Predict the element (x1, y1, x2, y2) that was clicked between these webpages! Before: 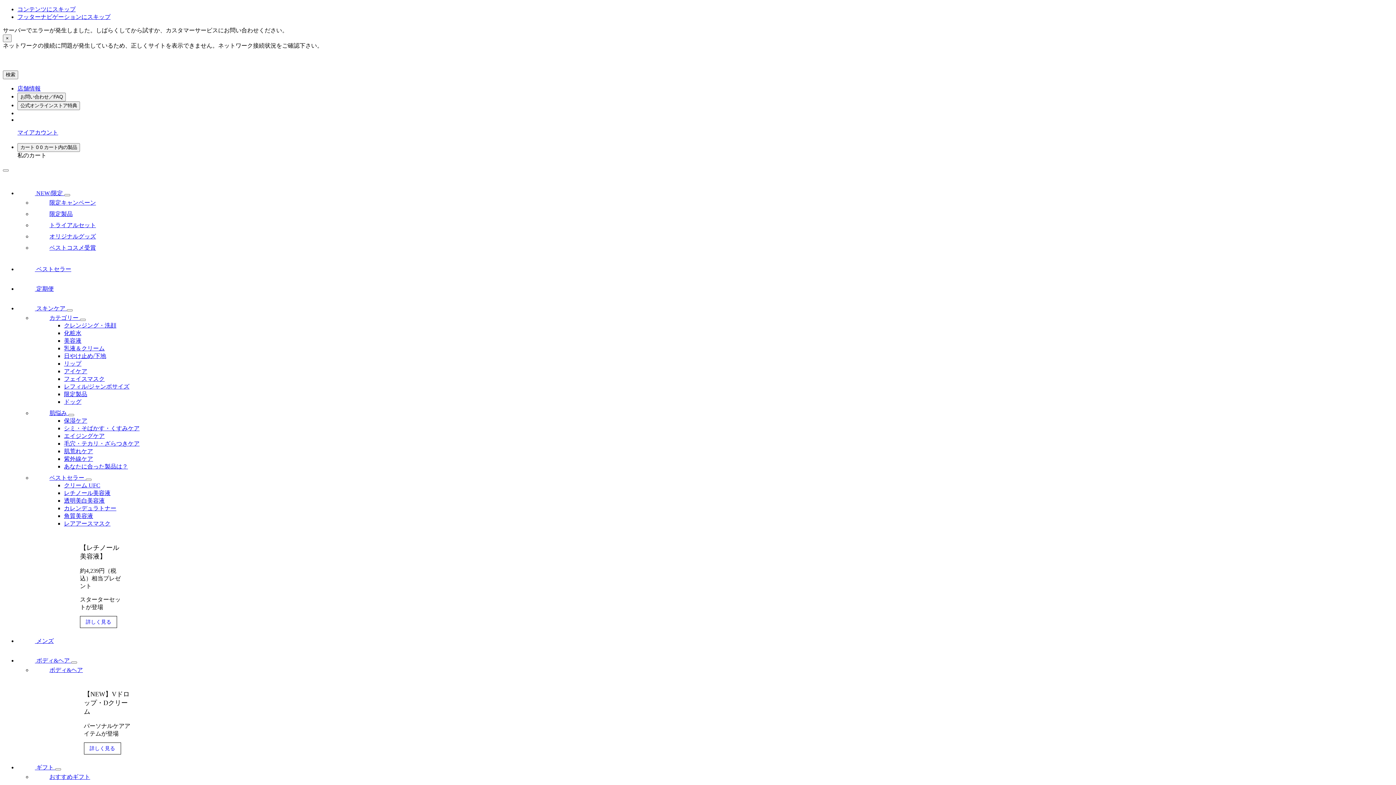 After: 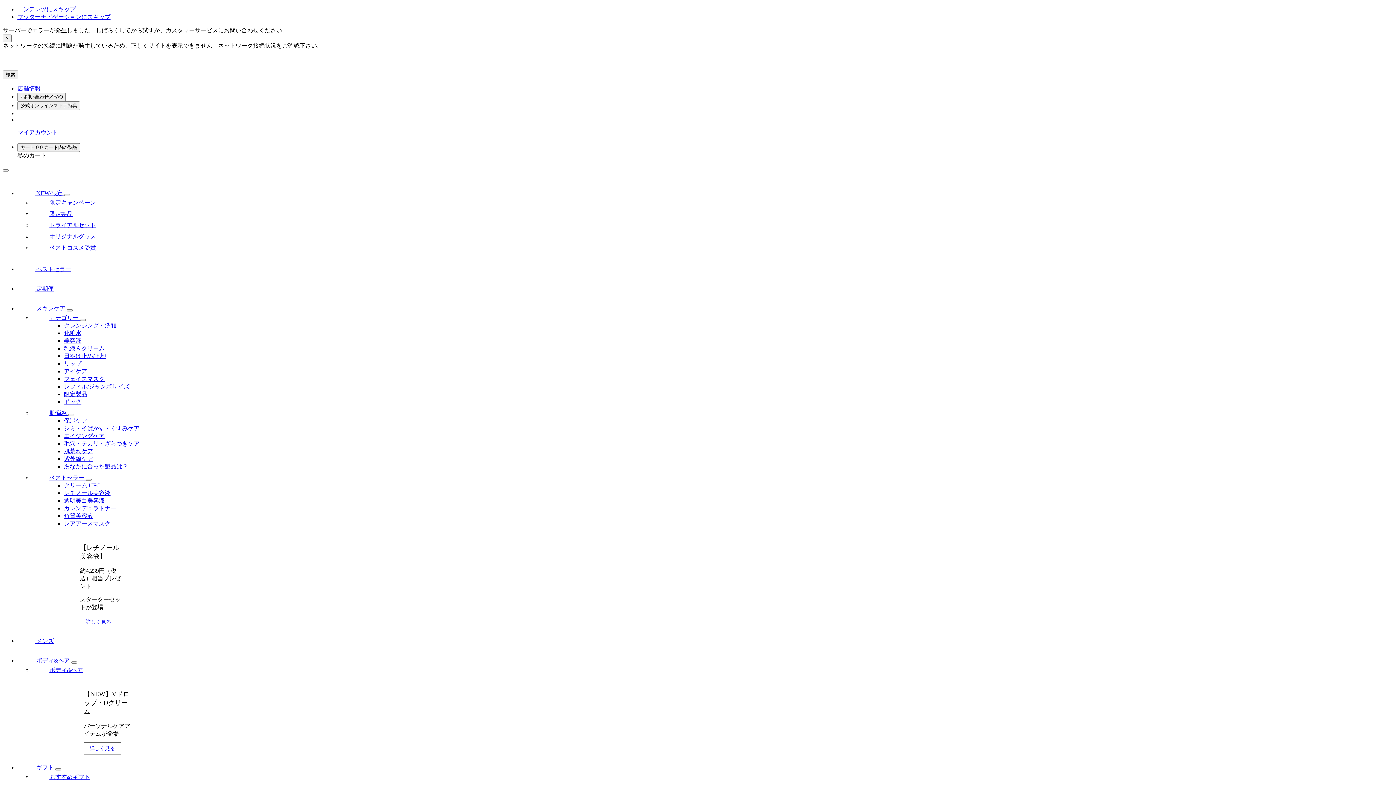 Action: bbox: (64, 440, 139, 446) label: 毛穴・テカリ・ざらつきケア